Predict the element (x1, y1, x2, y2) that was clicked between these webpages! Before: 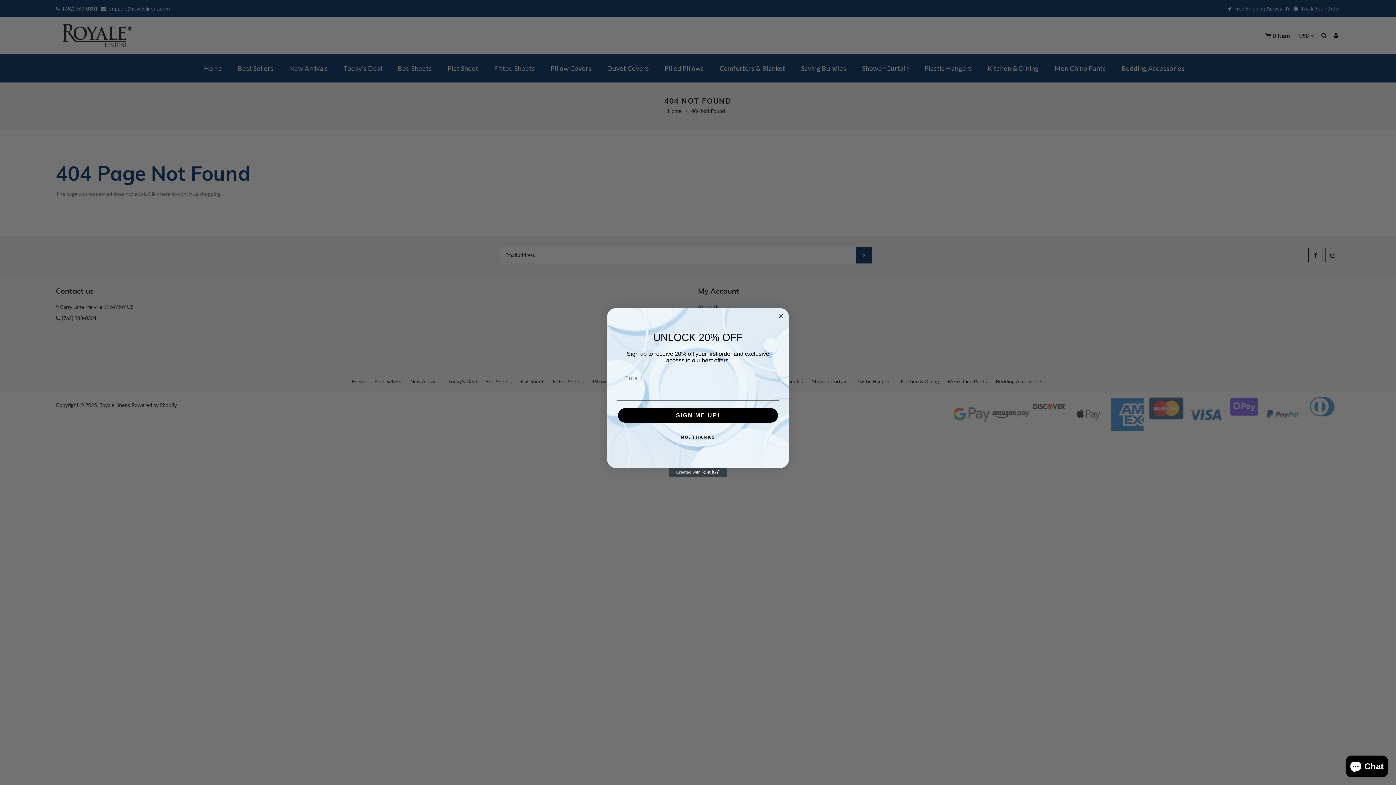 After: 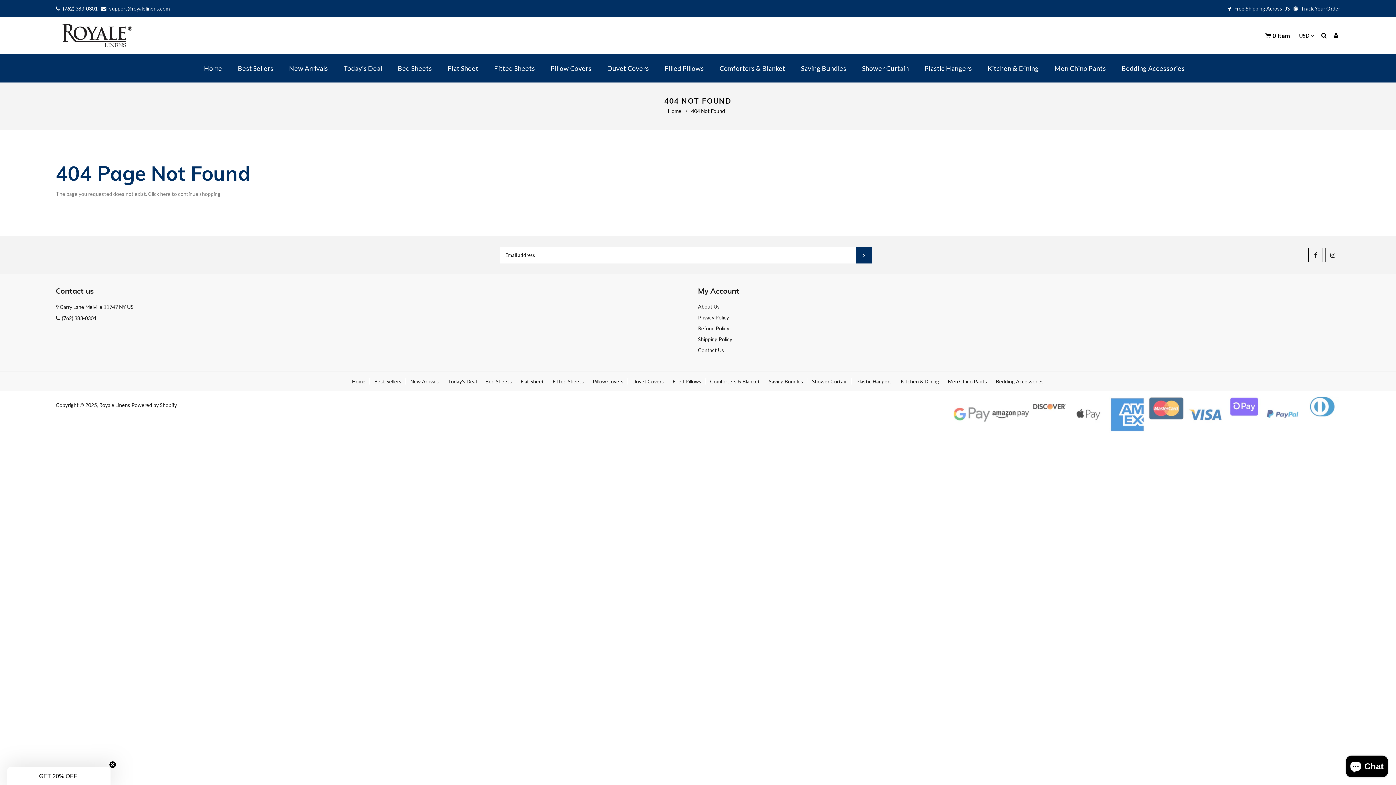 Action: label: NO, THANKS bbox: (616, 430, 779, 444)